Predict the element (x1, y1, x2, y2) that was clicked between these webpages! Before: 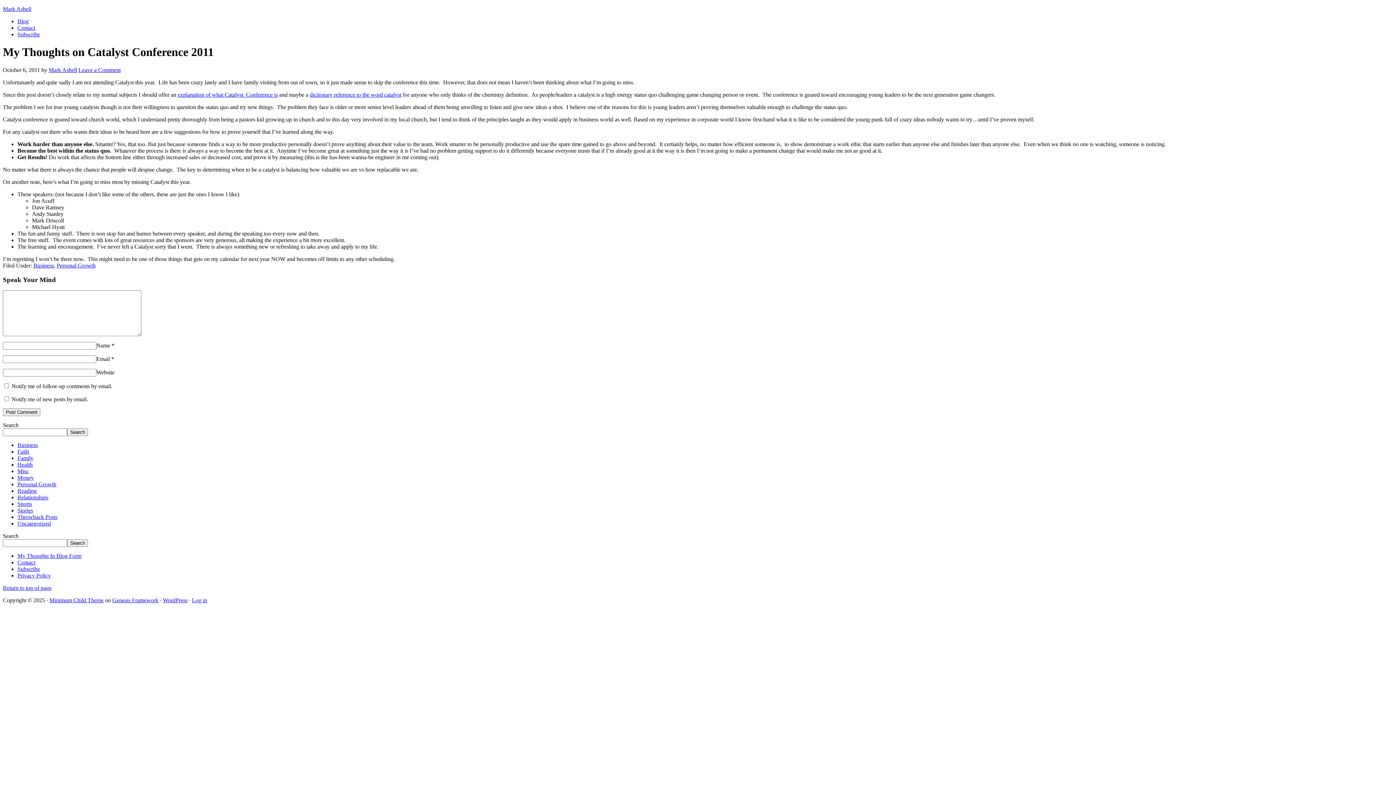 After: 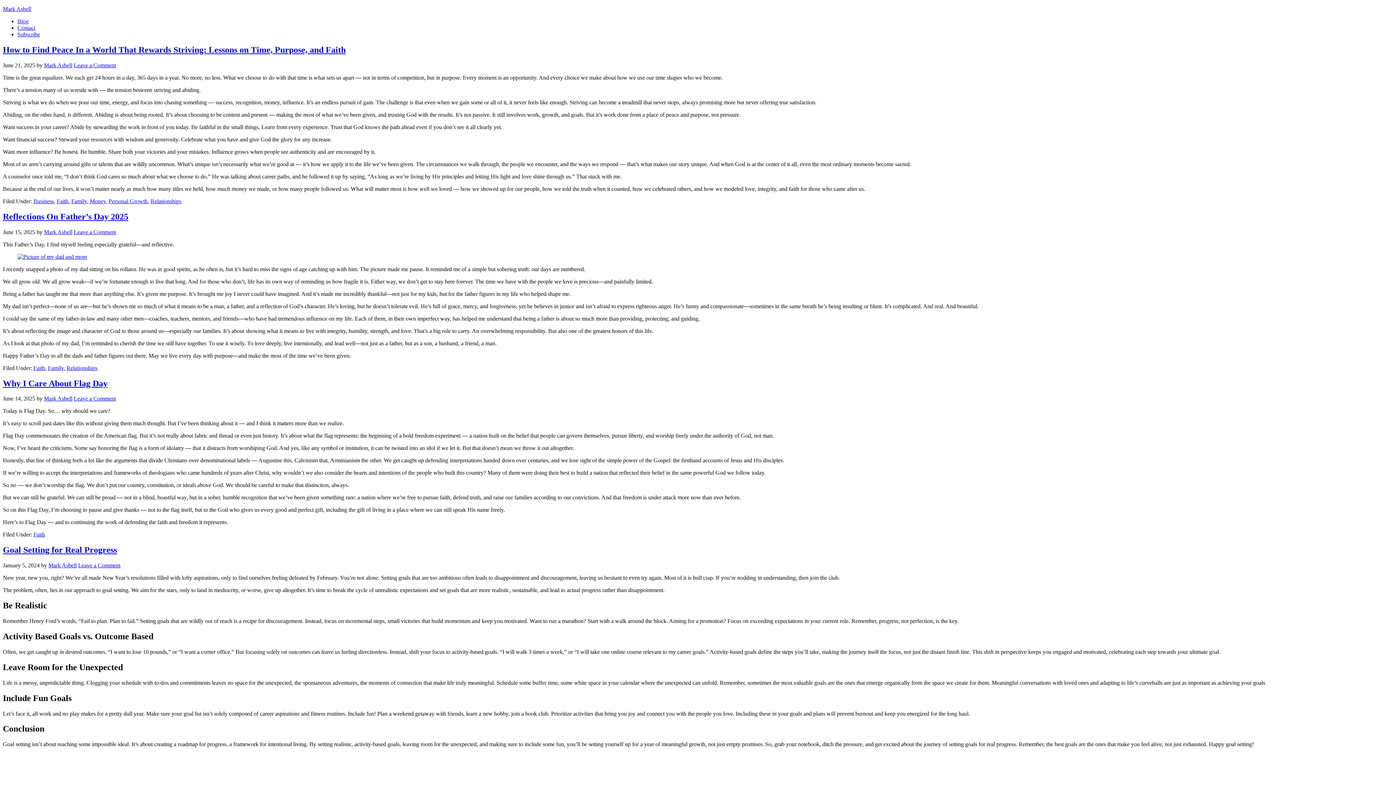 Action: bbox: (48, 66, 77, 73) label: Mark Asbell